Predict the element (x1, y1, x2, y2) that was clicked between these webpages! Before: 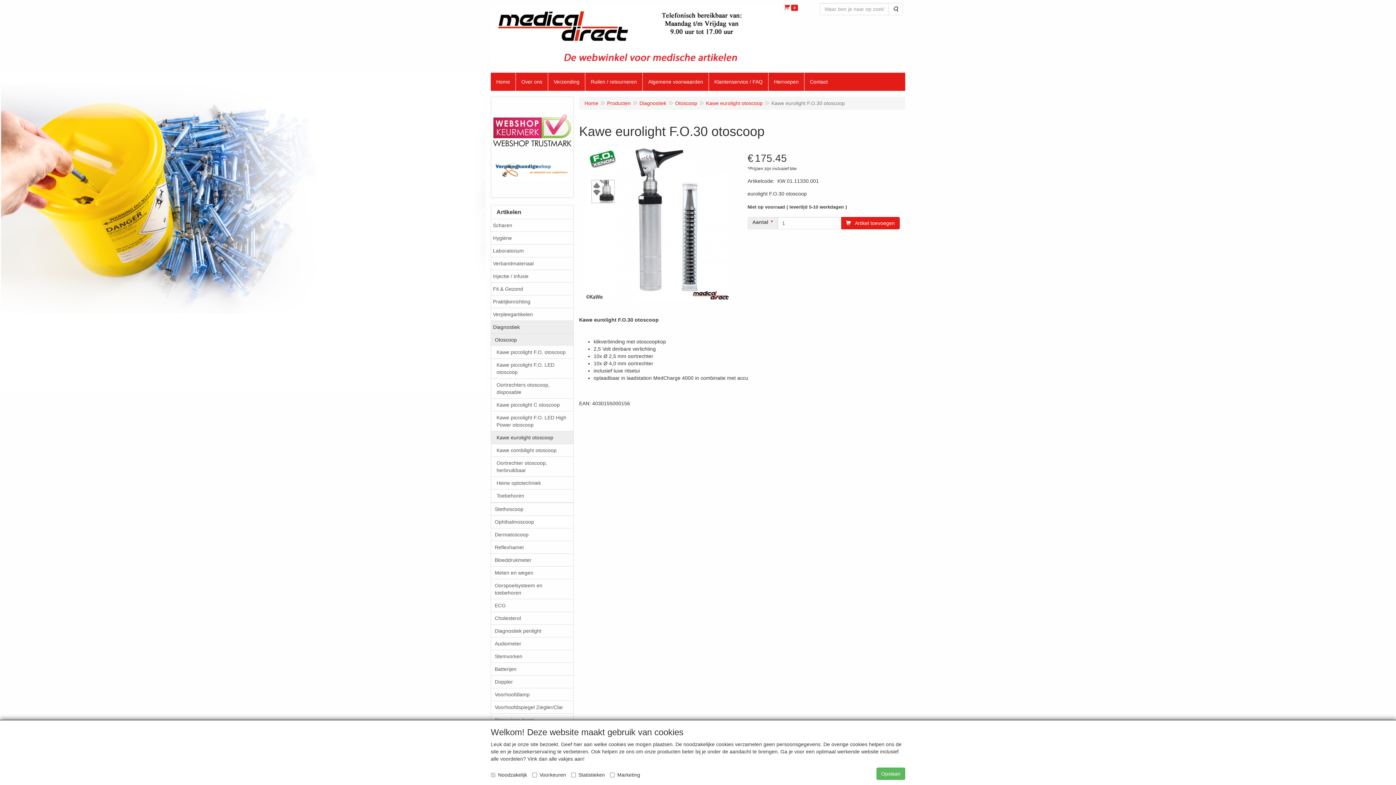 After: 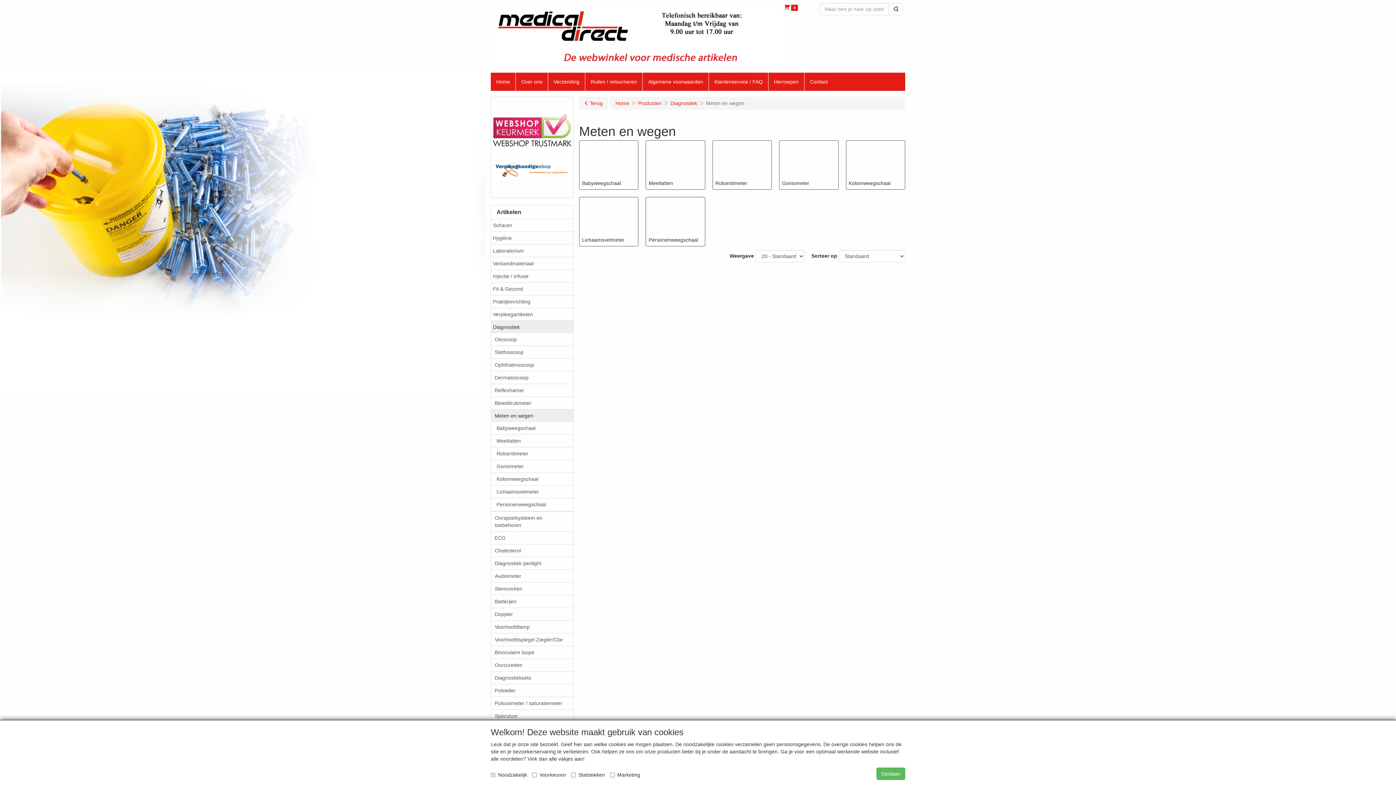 Action: bbox: (491, 566, 573, 579) label: Meten en wegen